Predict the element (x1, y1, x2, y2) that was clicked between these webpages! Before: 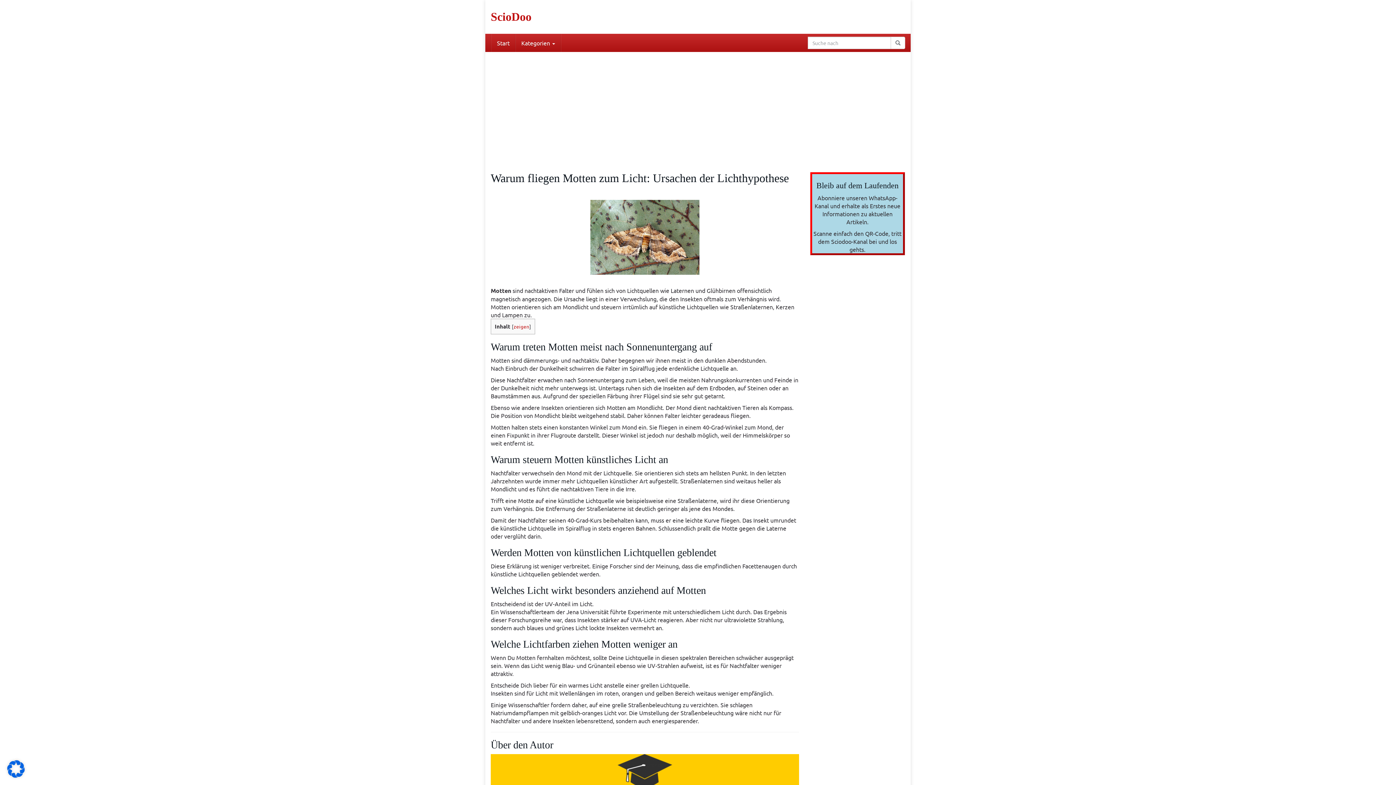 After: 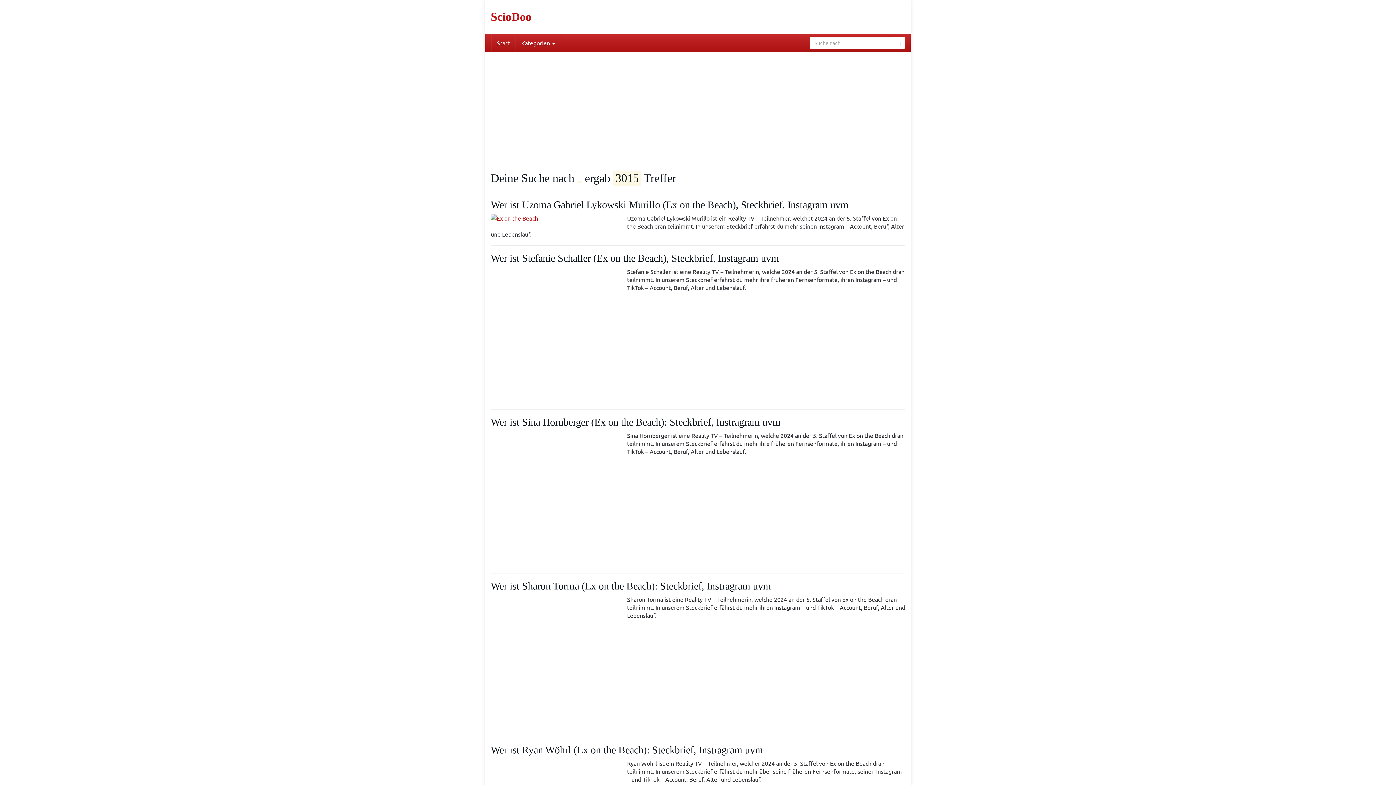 Action: bbox: (890, 36, 905, 49)